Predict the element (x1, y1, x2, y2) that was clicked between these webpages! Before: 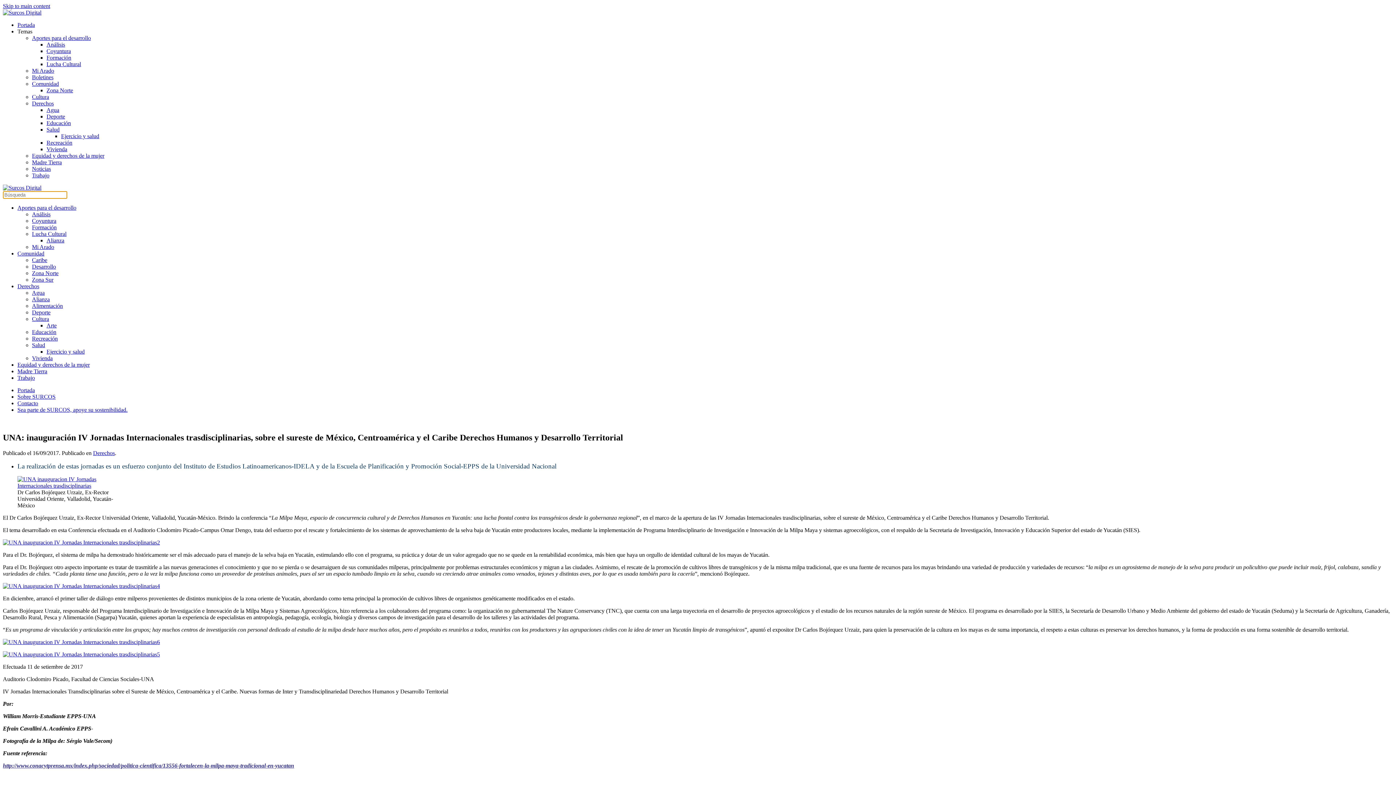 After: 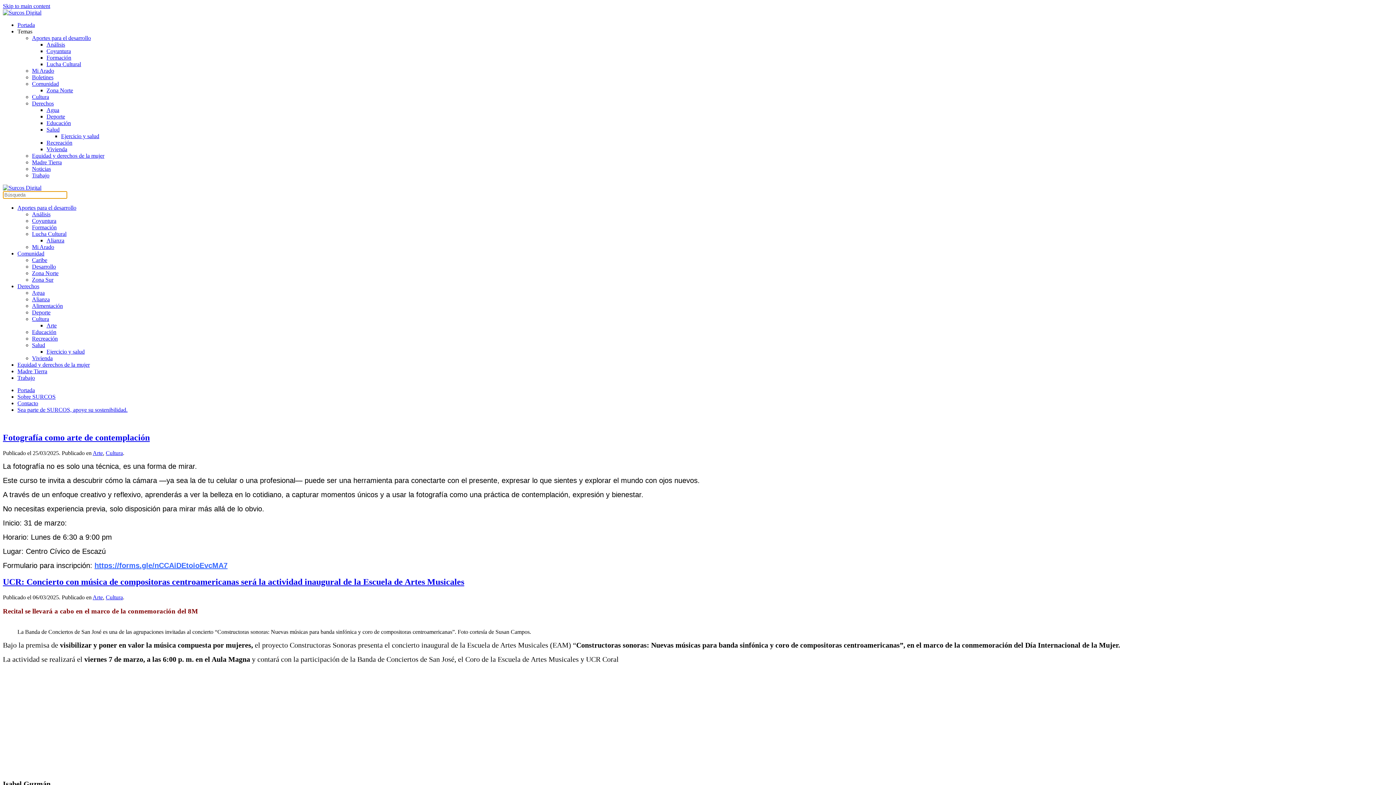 Action: bbox: (46, 322, 56, 328) label: Arte